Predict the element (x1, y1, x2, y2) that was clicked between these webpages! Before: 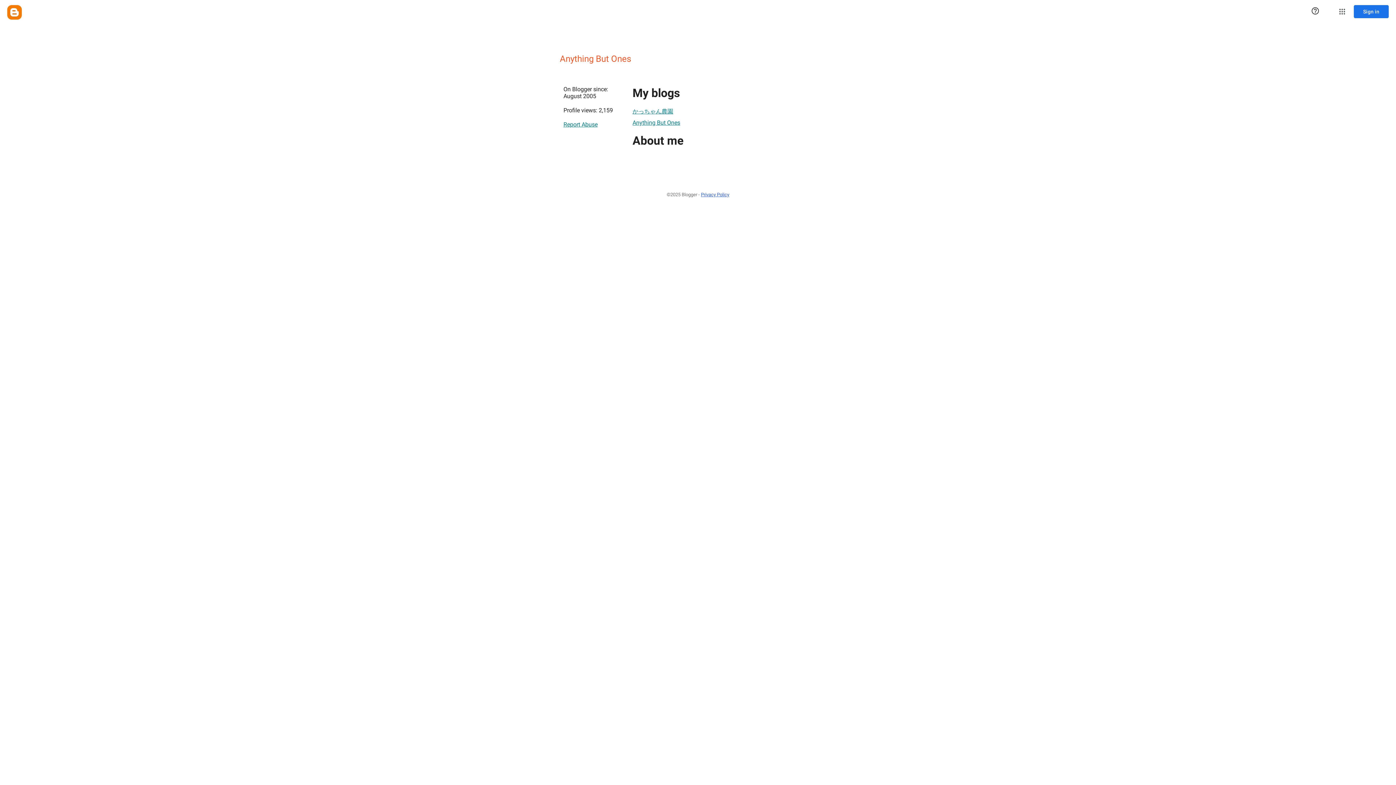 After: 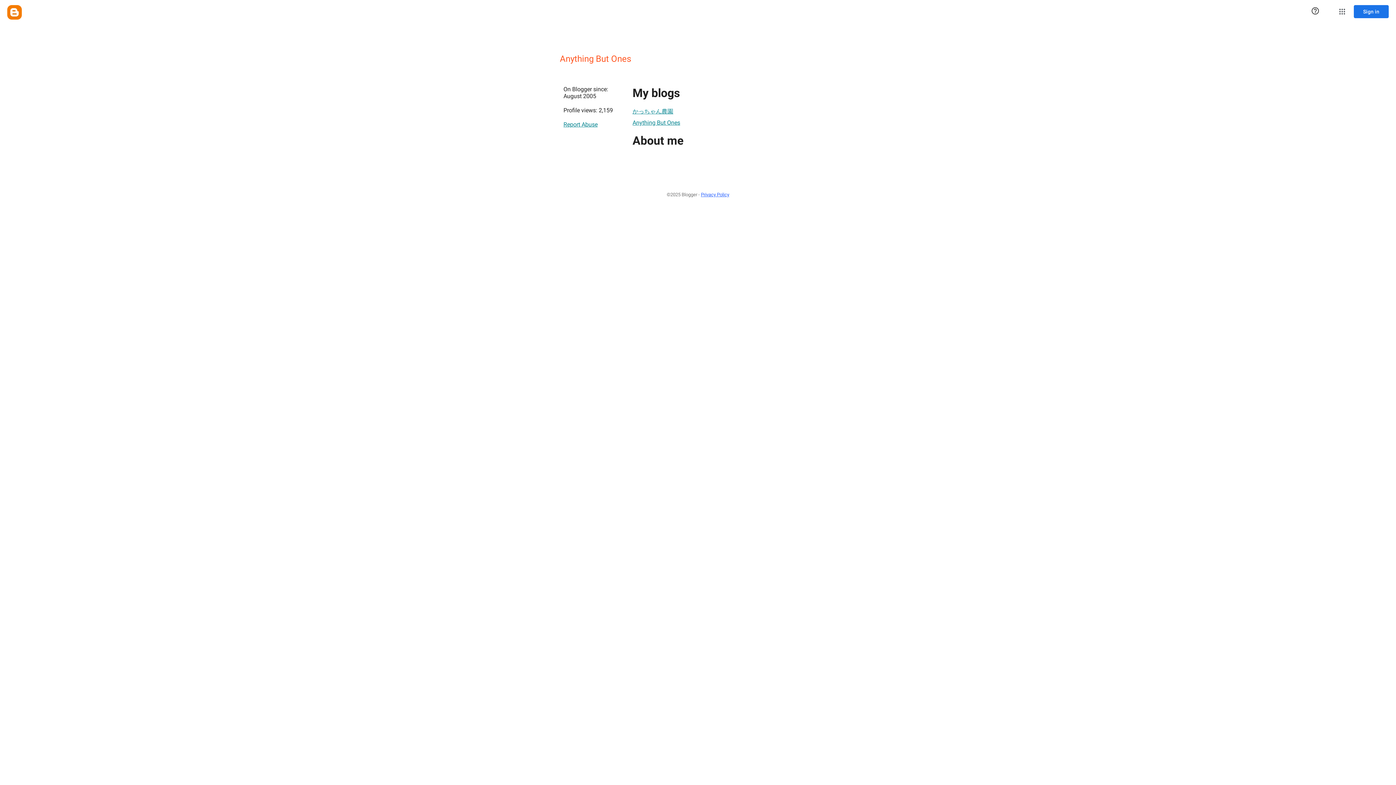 Action: bbox: (701, 188, 729, 201) label: Privacy Policy